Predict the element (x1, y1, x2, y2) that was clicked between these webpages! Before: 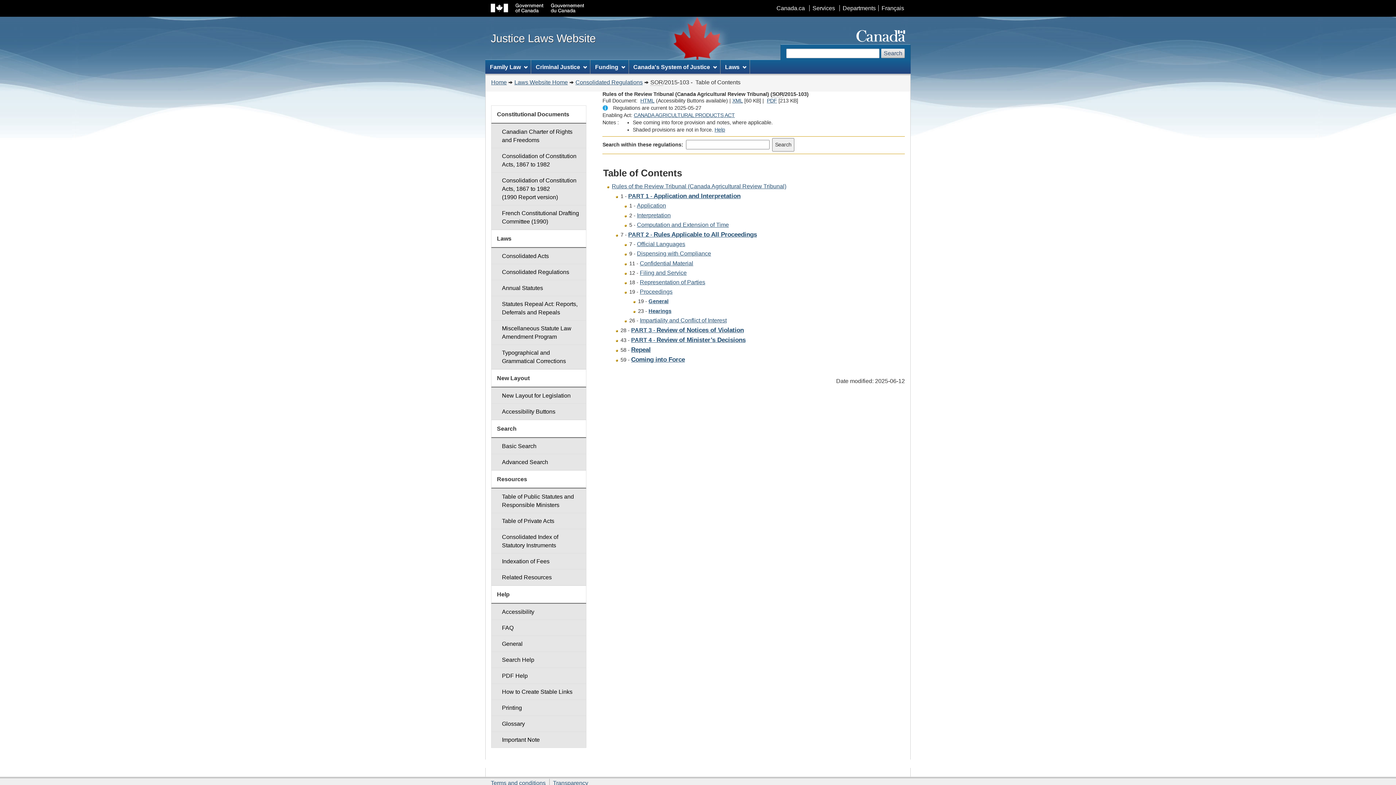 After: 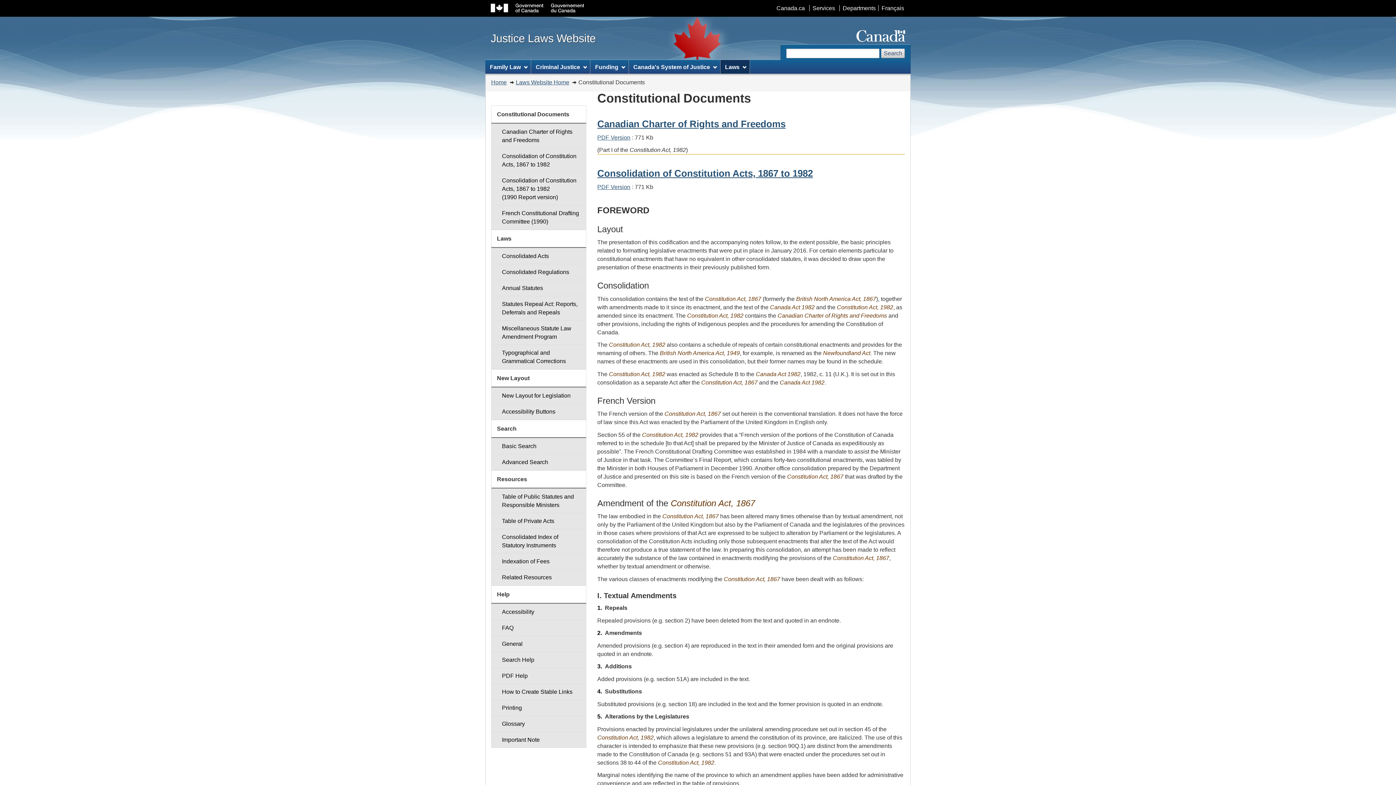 Action: label: Consolidation of Constitution Acts, 1867 to 1982 bbox: (491, 148, 586, 172)